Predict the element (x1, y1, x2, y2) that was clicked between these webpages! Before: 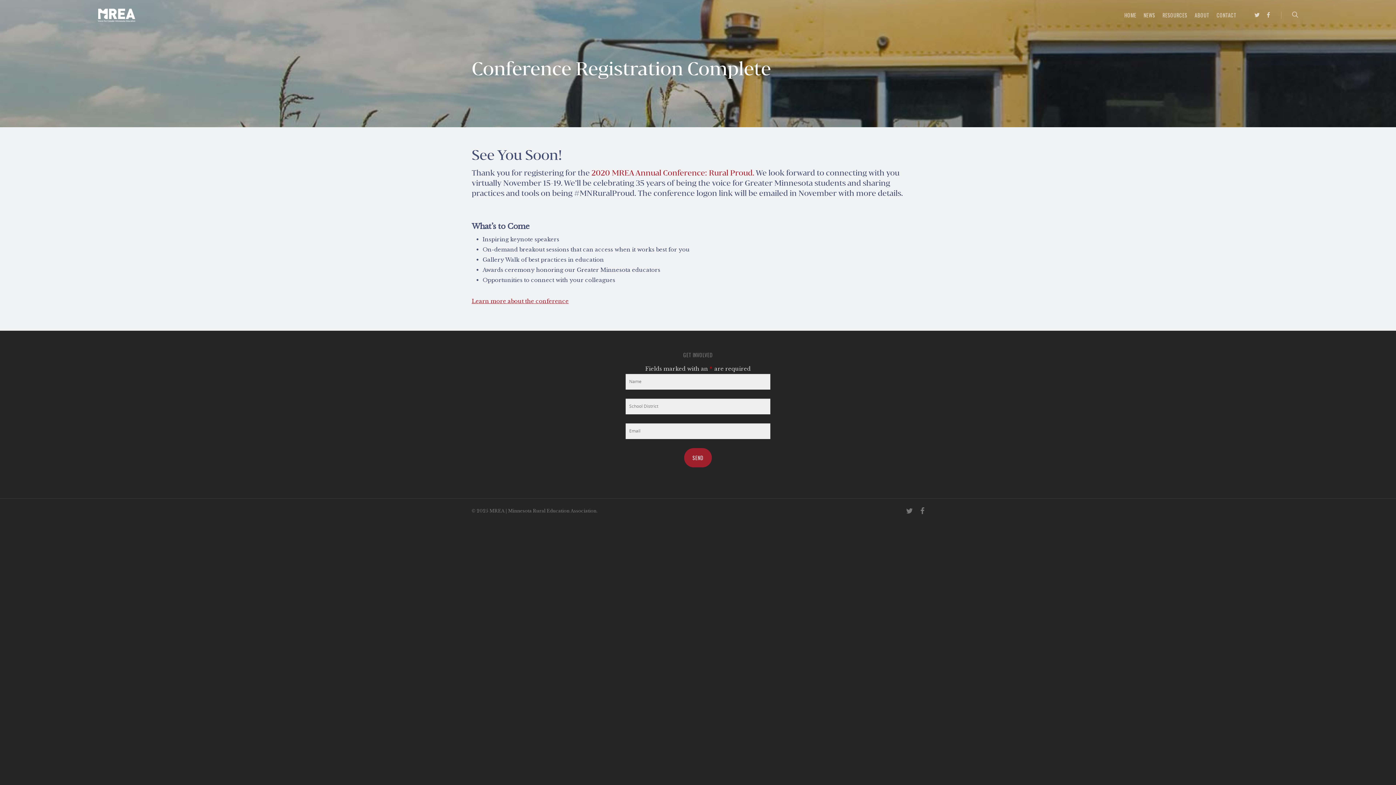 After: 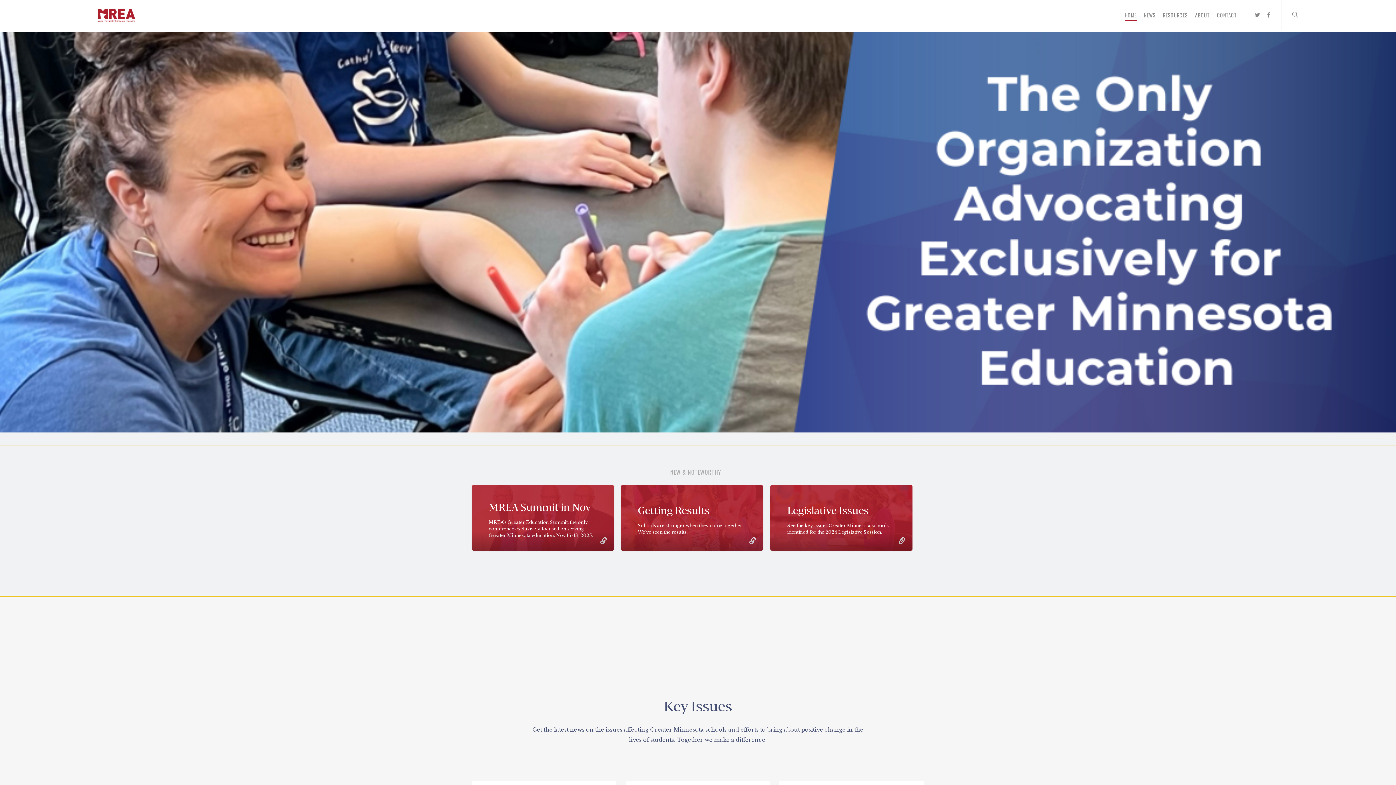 Action: label: HOME bbox: (1124, 8, 1136, 30)